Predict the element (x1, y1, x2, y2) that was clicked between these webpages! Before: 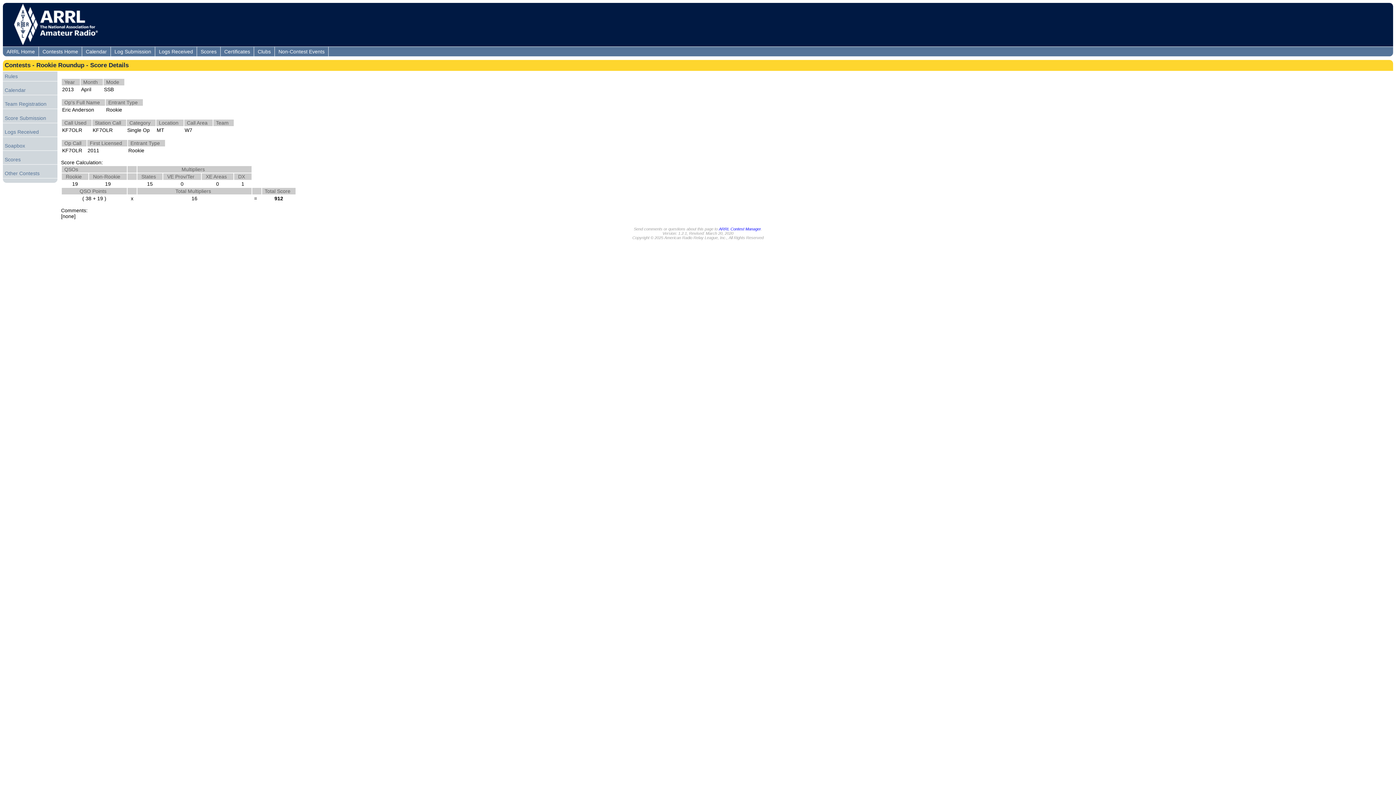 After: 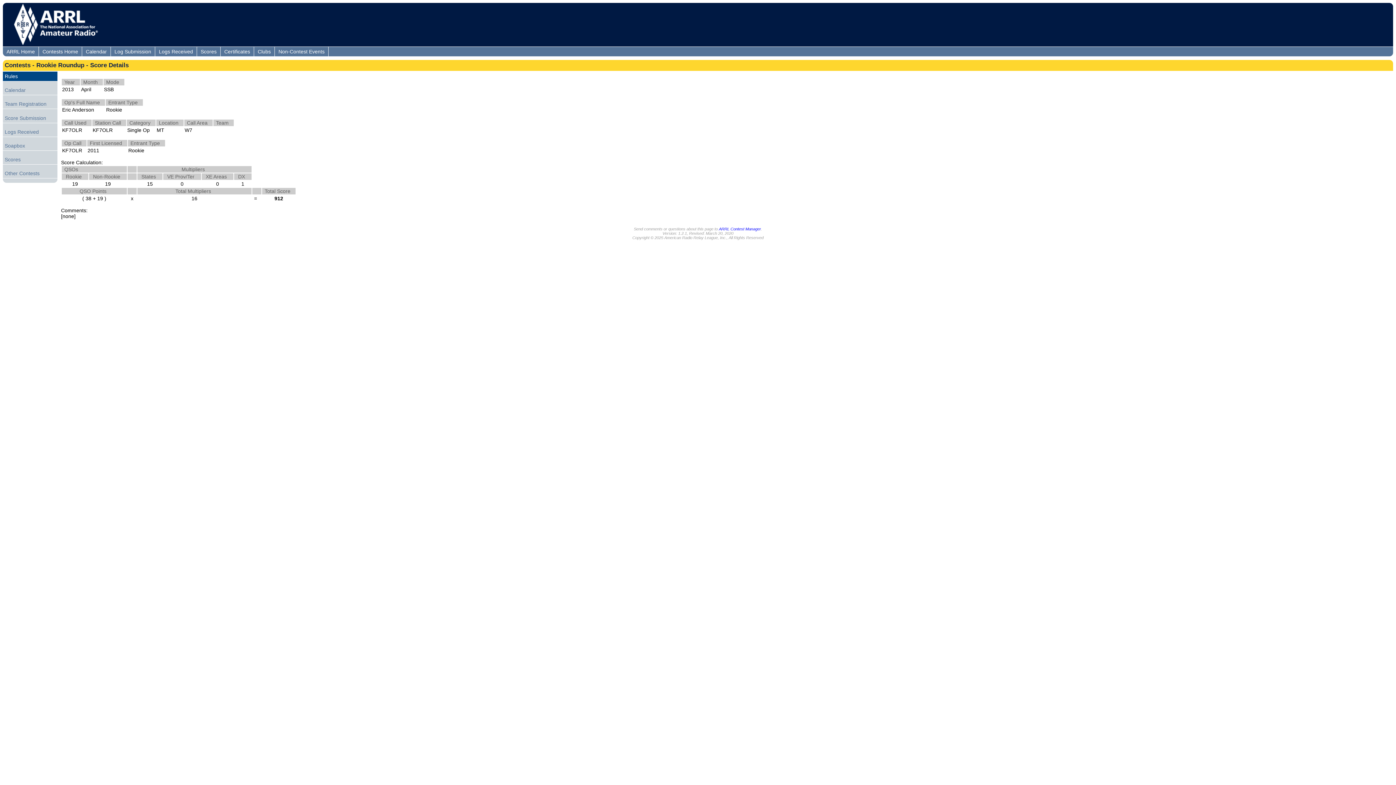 Action: label: Rules bbox: (2, 71, 57, 81)